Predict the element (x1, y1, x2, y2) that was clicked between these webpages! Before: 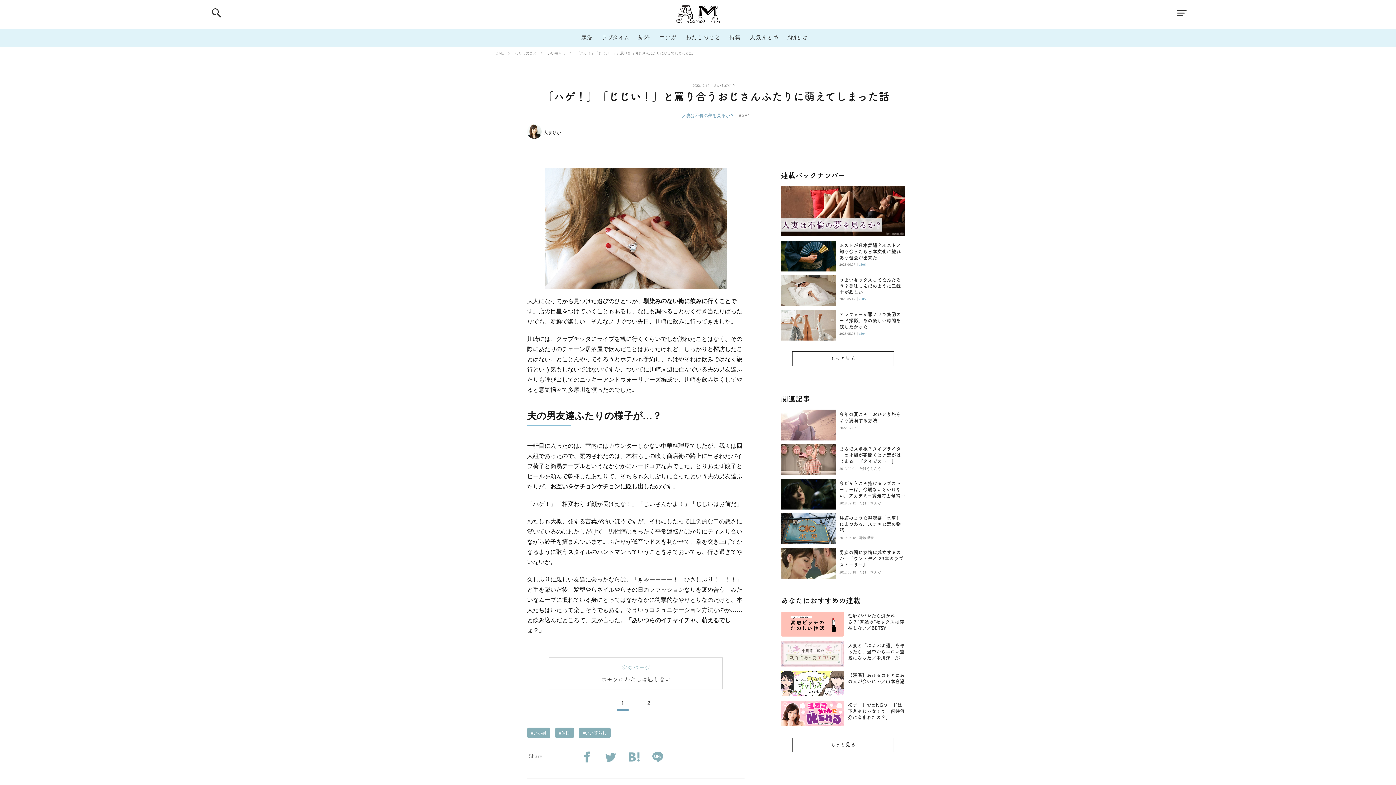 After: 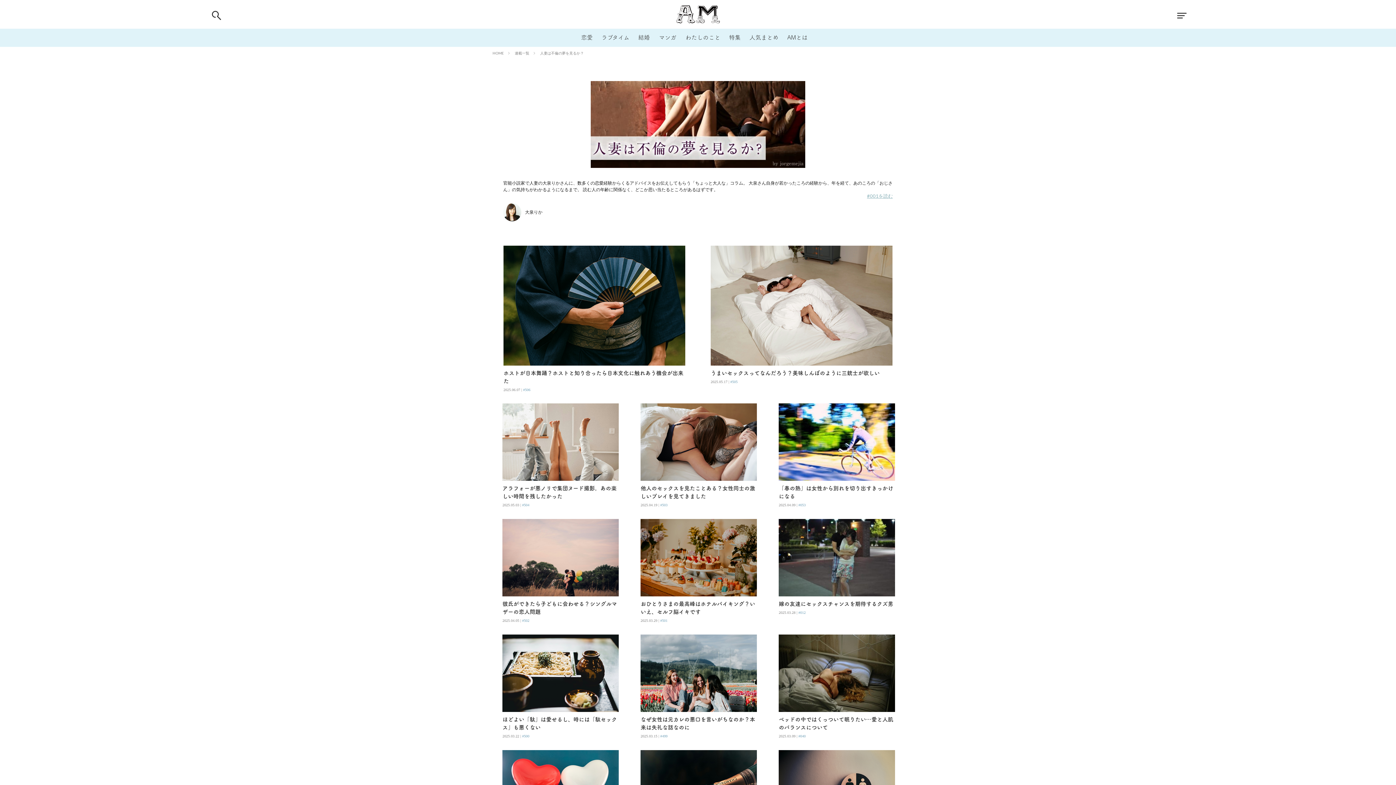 Action: bbox: (781, 235, 905, 241)